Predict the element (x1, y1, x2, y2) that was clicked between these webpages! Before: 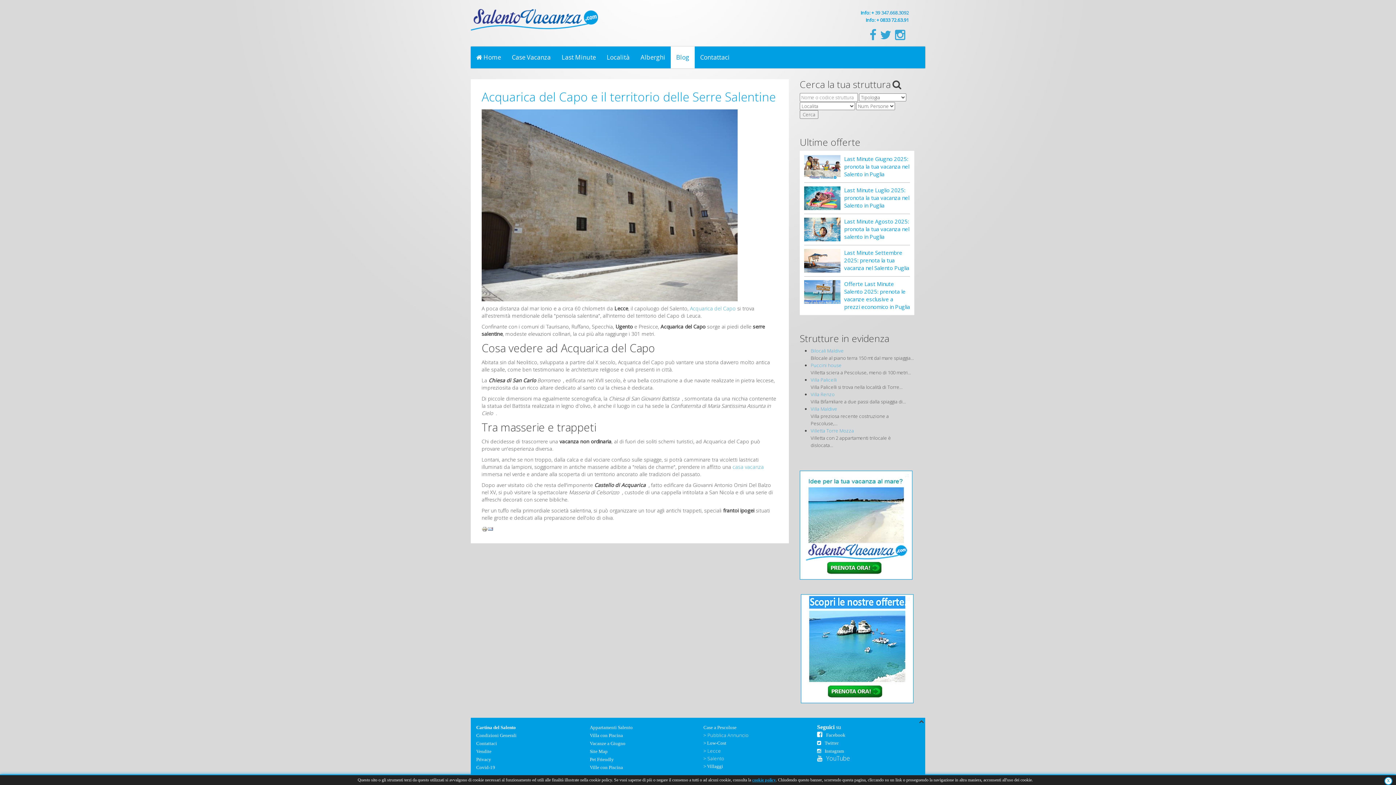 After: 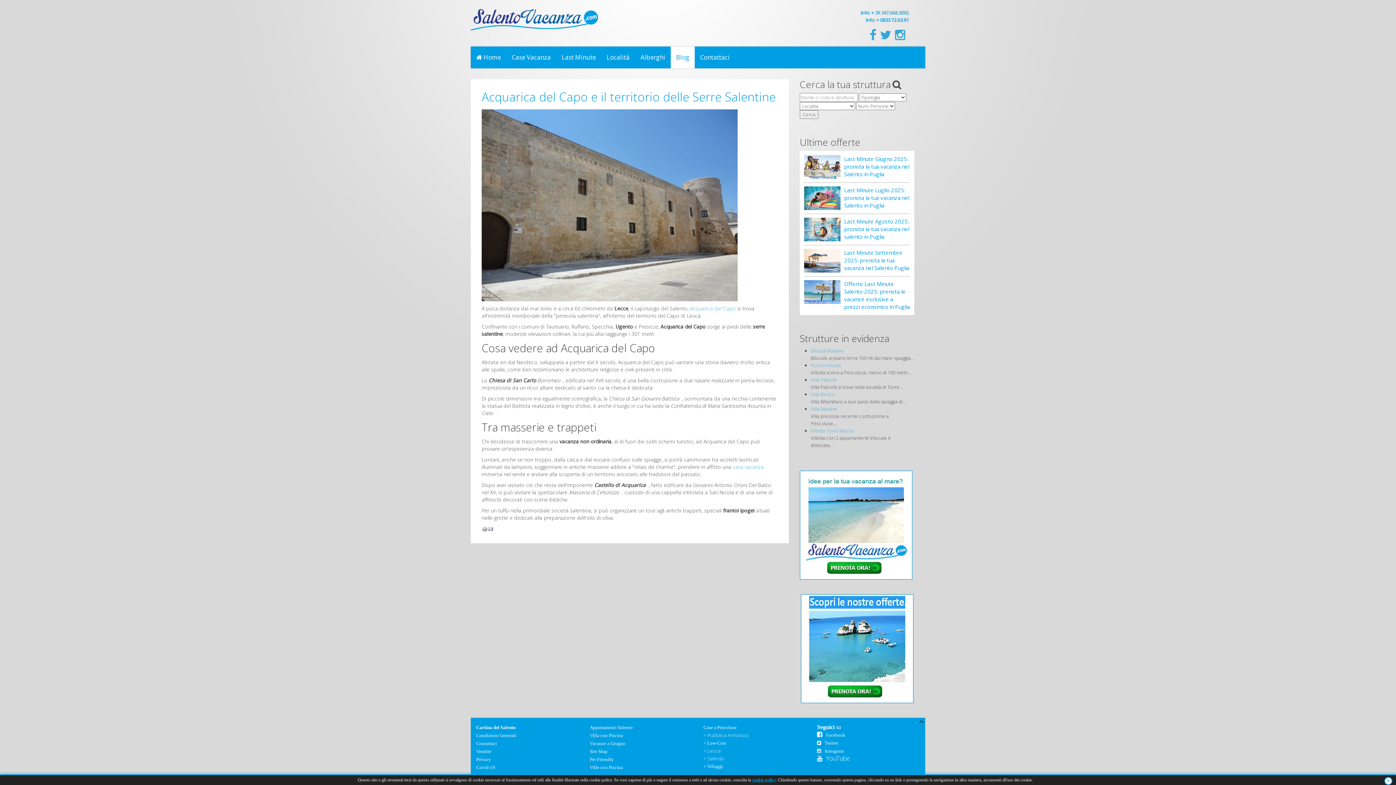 Action: bbox: (590, 762, 623, 771) label: Ville con Piscina